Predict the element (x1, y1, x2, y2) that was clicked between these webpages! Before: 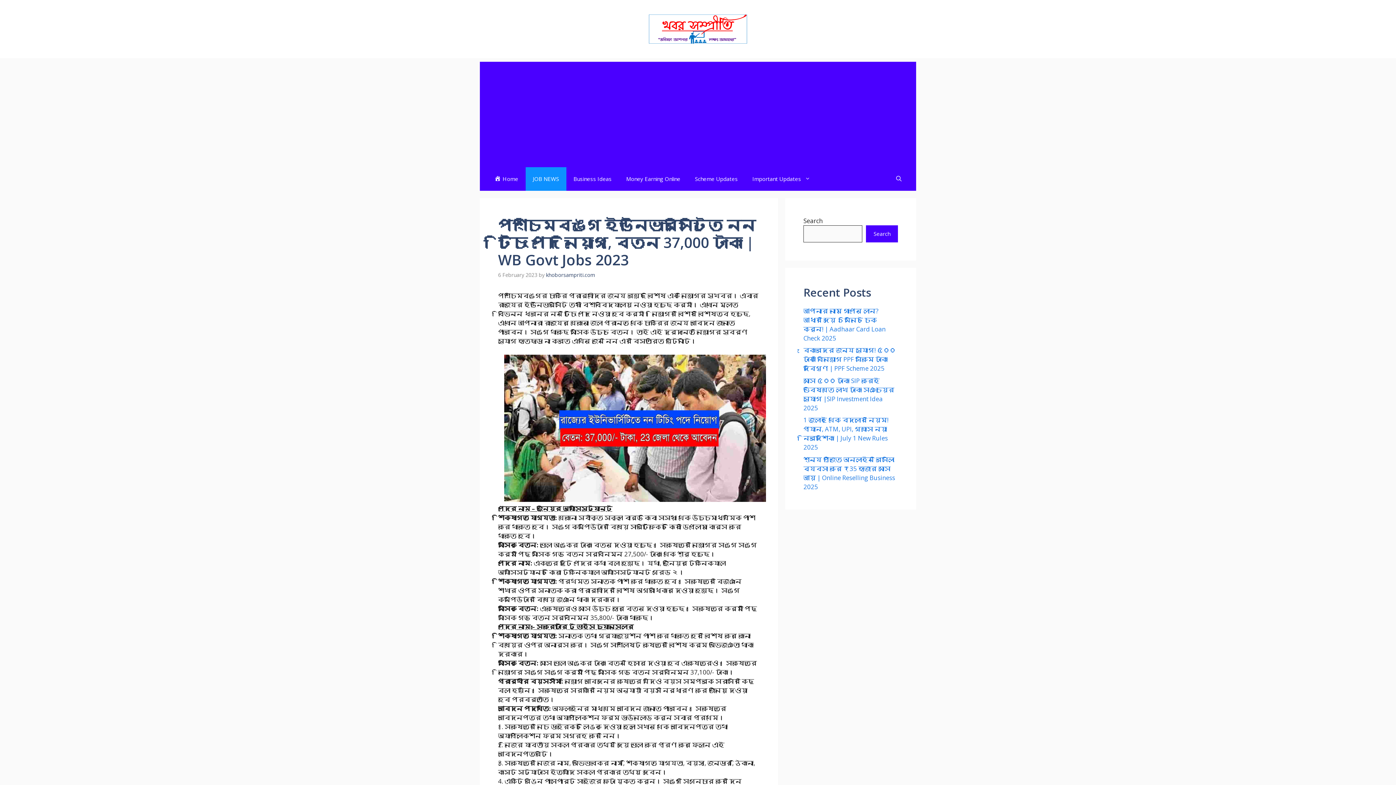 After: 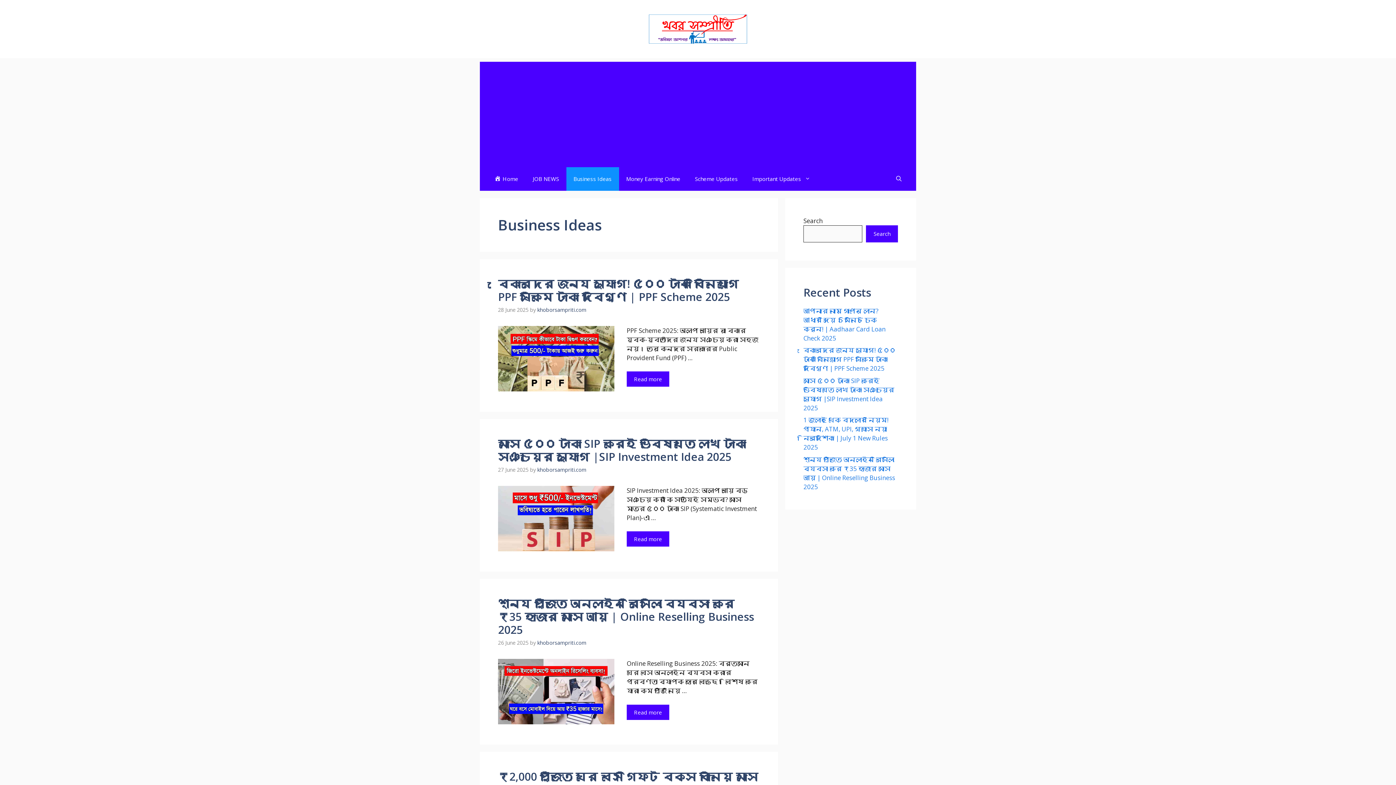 Action: bbox: (566, 167, 619, 190) label: Business Ideas